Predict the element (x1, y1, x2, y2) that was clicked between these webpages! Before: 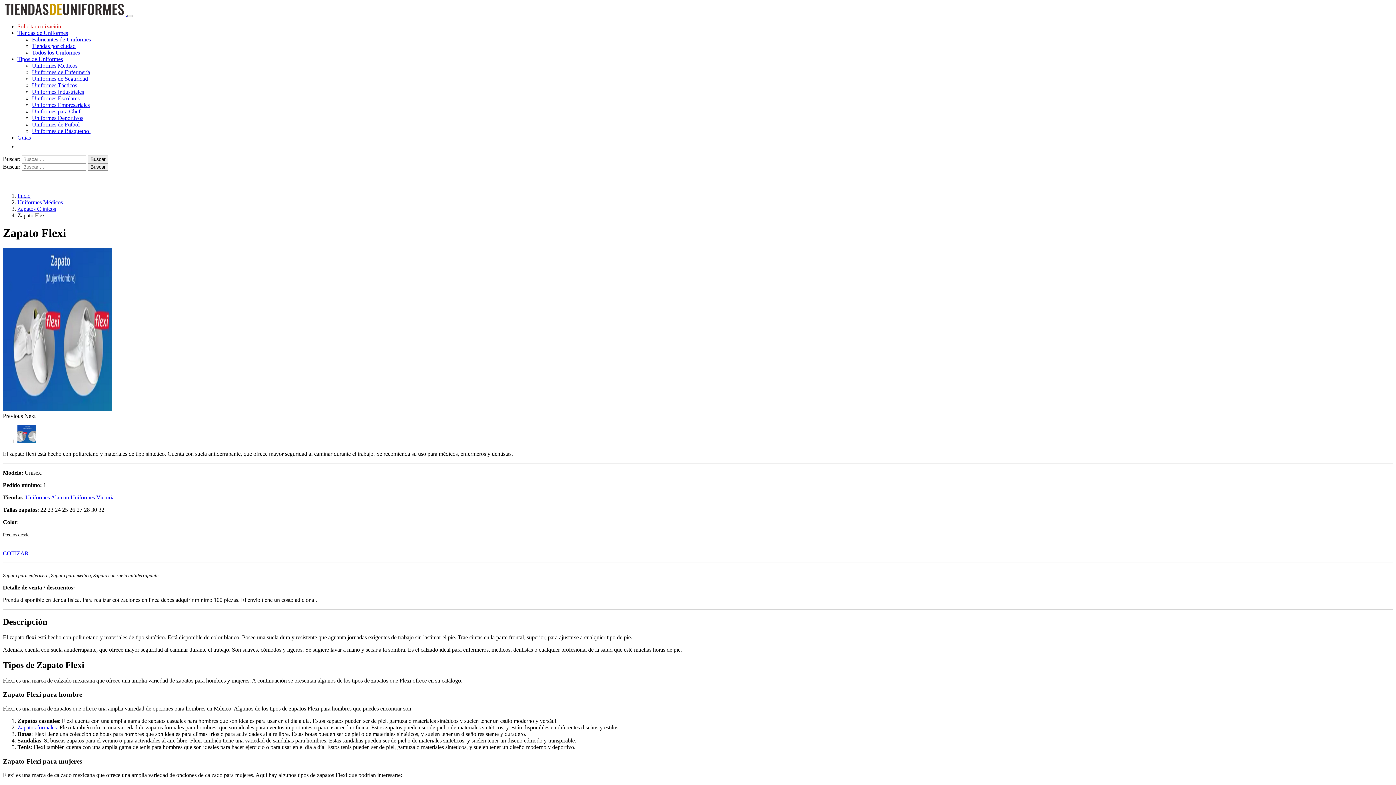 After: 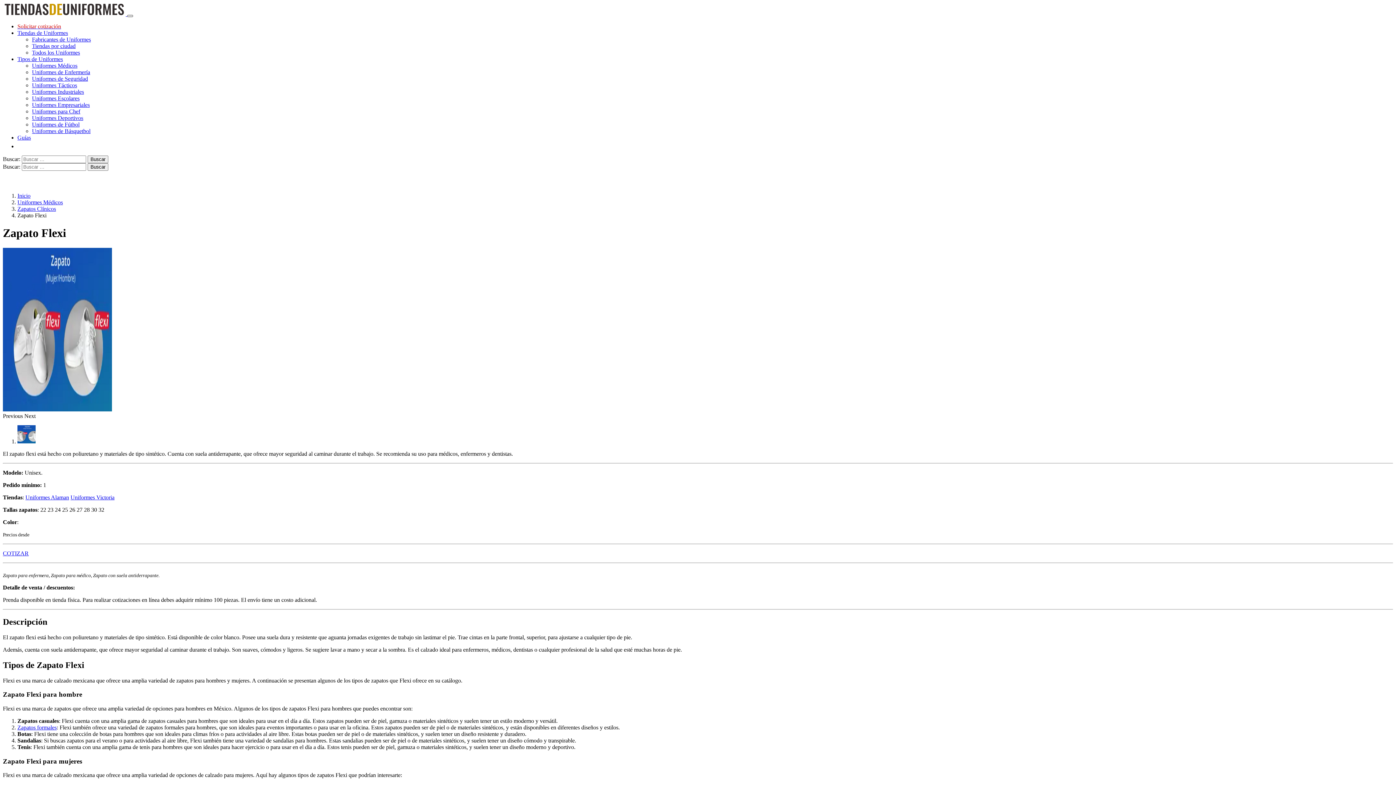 Action: bbox: (127, 14, 133, 17) label: Toggle navigation